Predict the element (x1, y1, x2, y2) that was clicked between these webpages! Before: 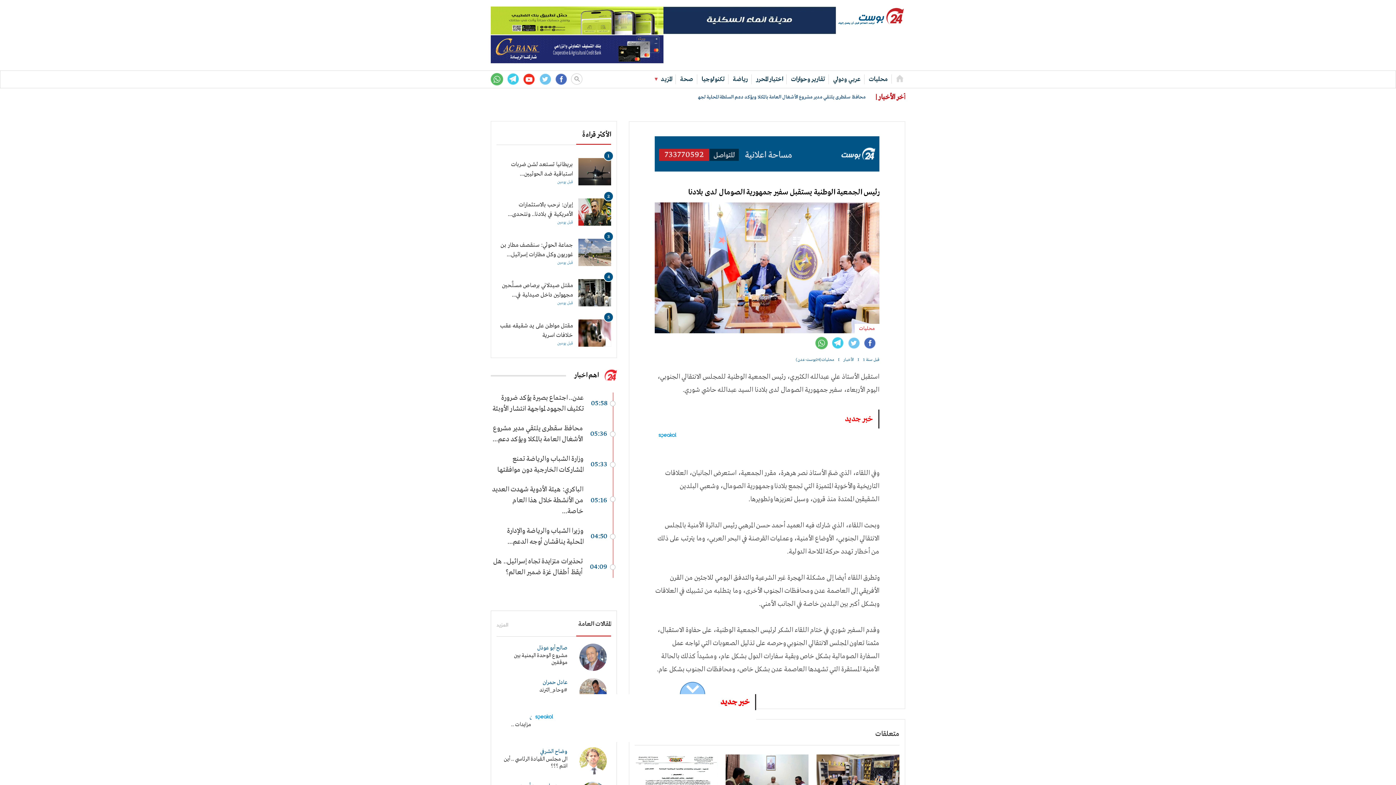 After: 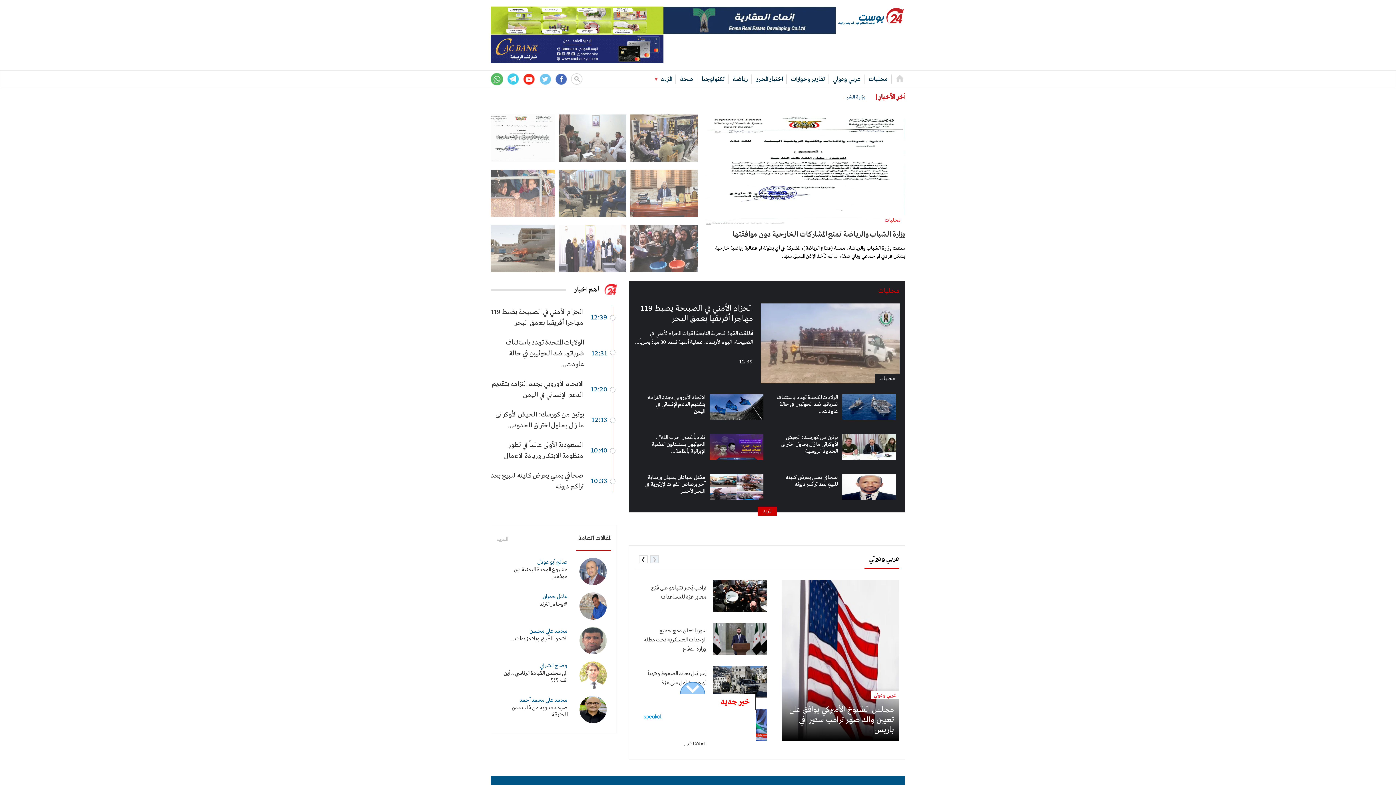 Action: bbox: (837, 6, 905, 32)